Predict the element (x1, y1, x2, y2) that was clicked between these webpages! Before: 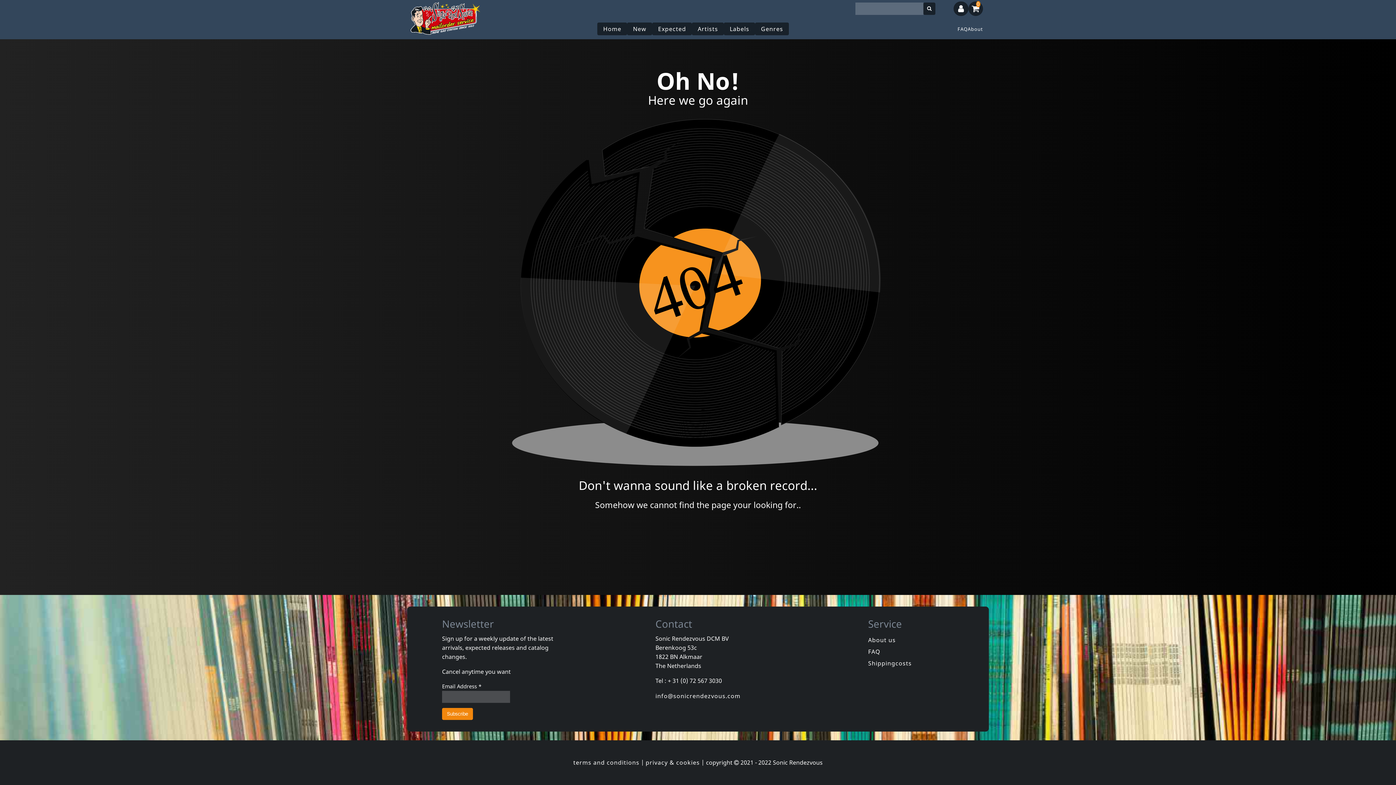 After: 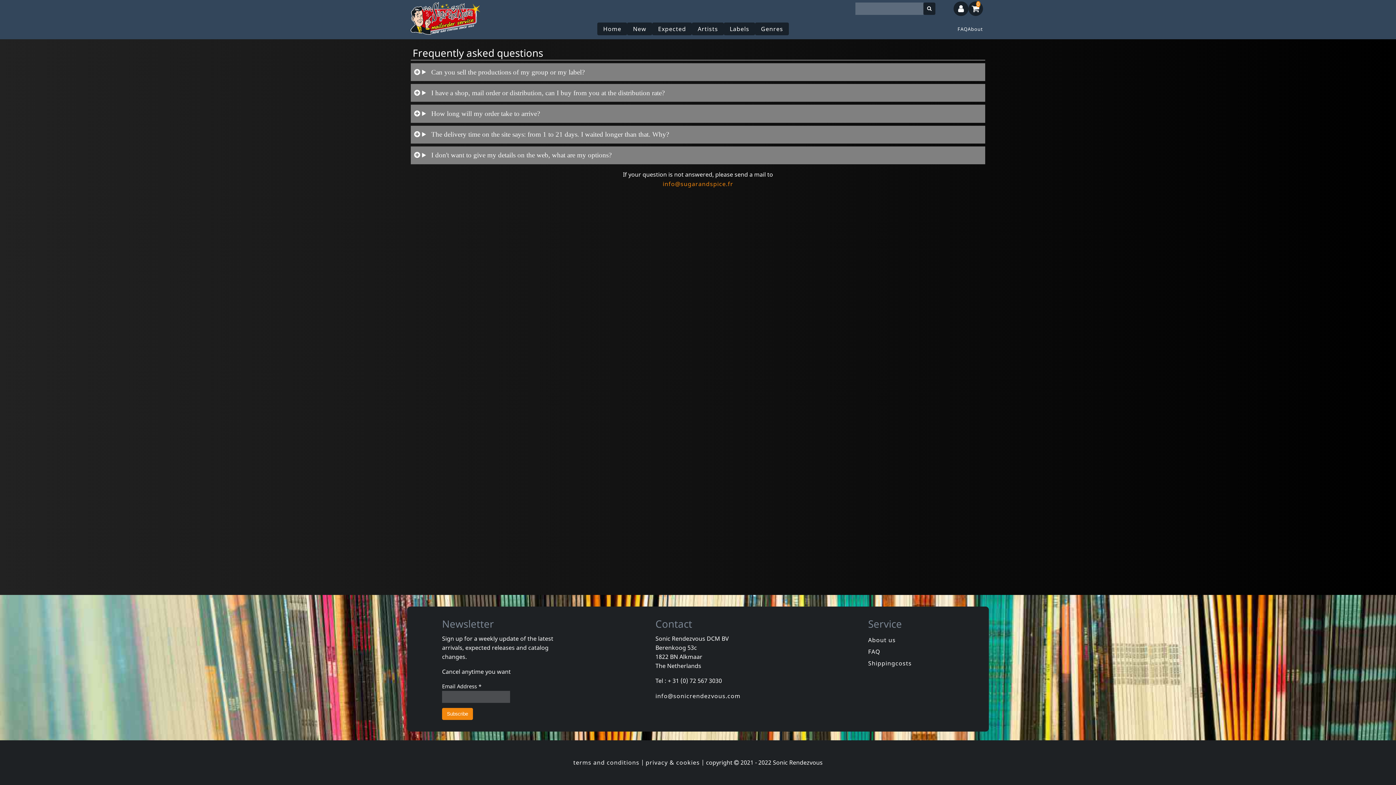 Action: bbox: (957, 25, 968, 32) label: FAQ